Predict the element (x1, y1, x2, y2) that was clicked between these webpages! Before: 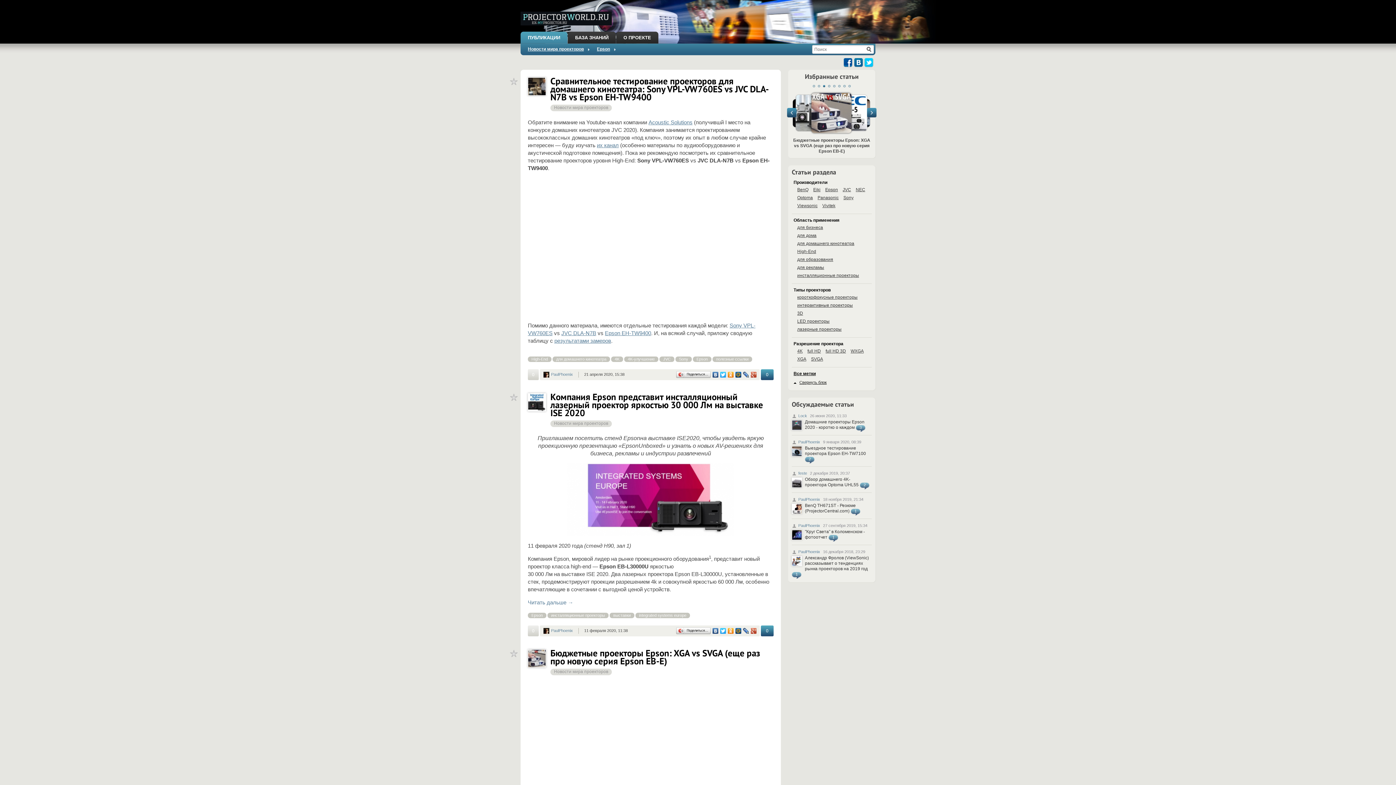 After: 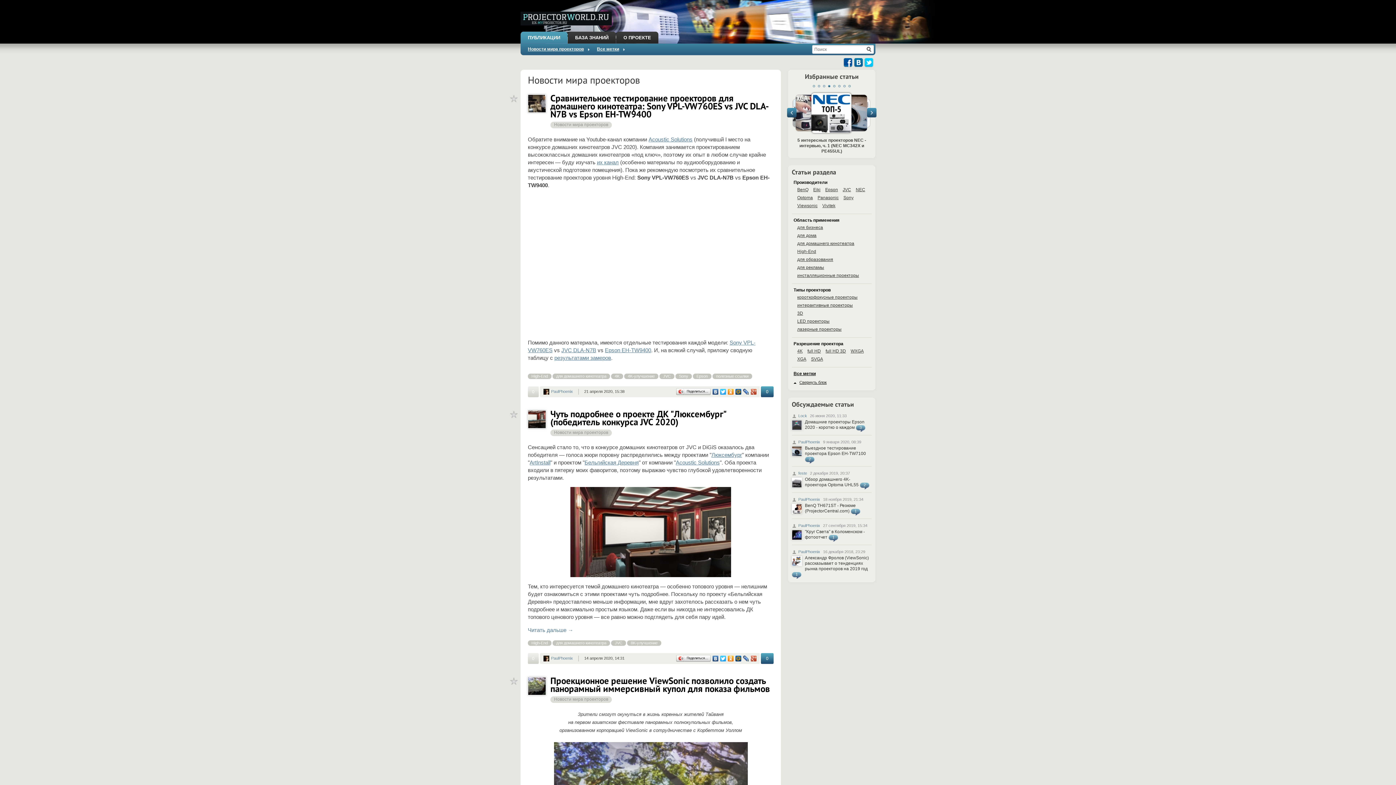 Action: bbox: (550, 420, 612, 427) label: Новости мира проекторов